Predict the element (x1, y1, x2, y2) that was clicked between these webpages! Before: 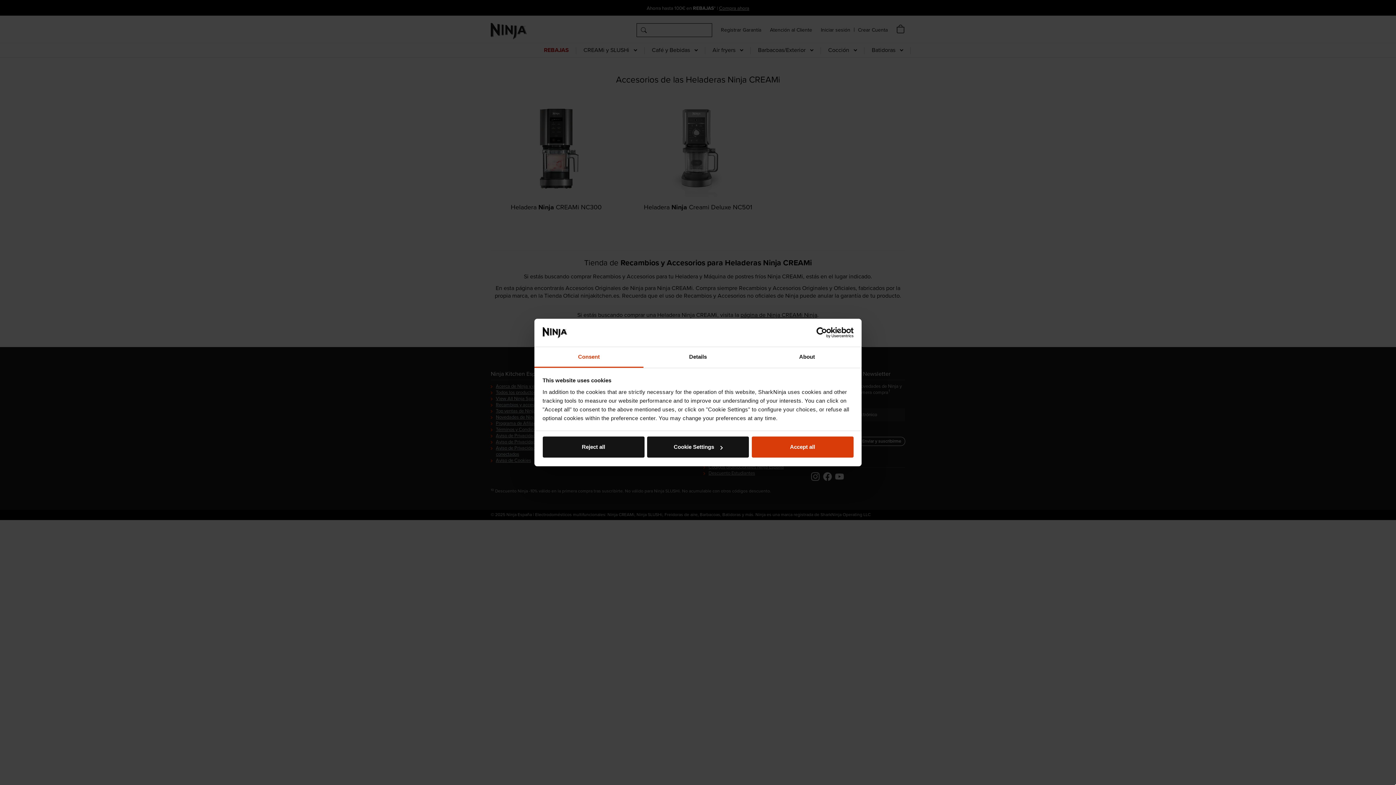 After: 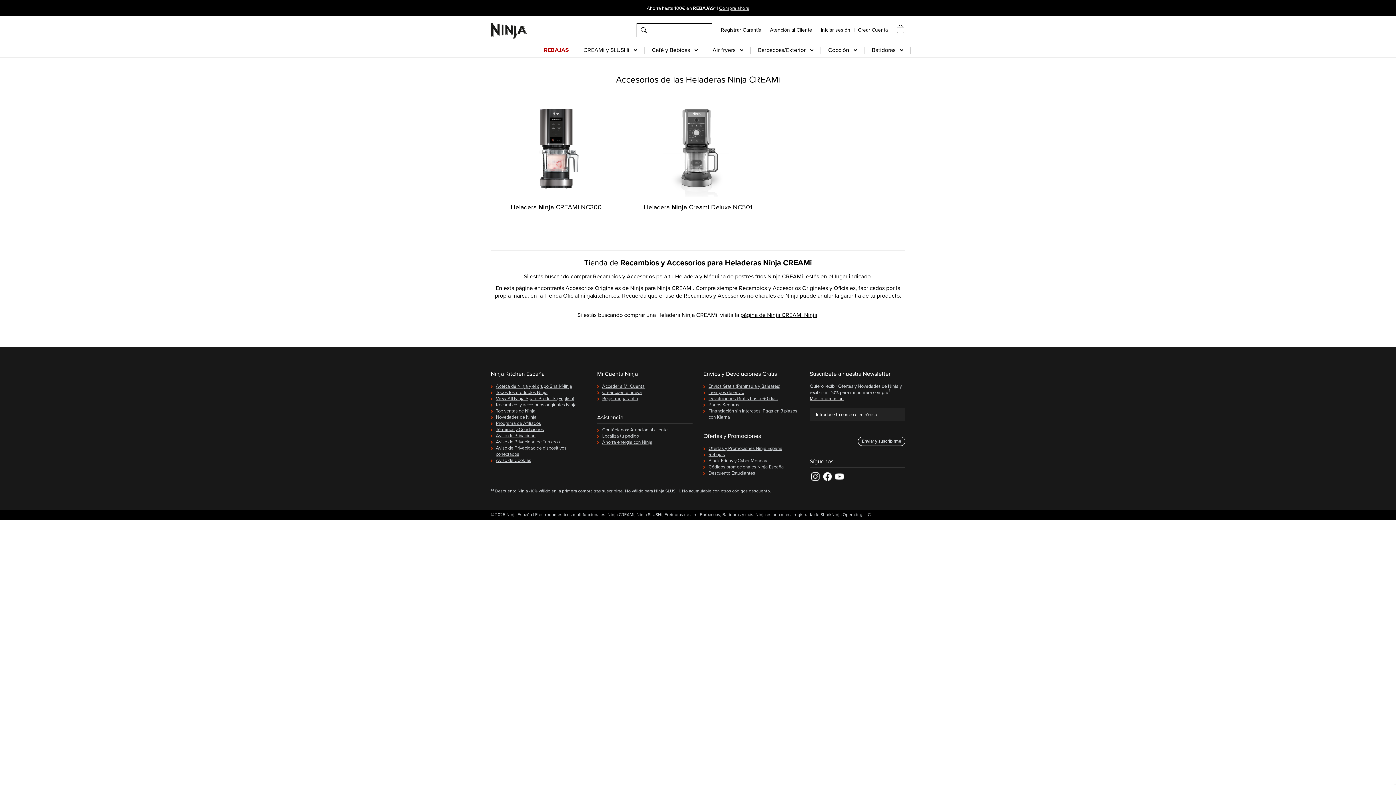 Action: label: Accept all bbox: (751, 436, 853, 457)